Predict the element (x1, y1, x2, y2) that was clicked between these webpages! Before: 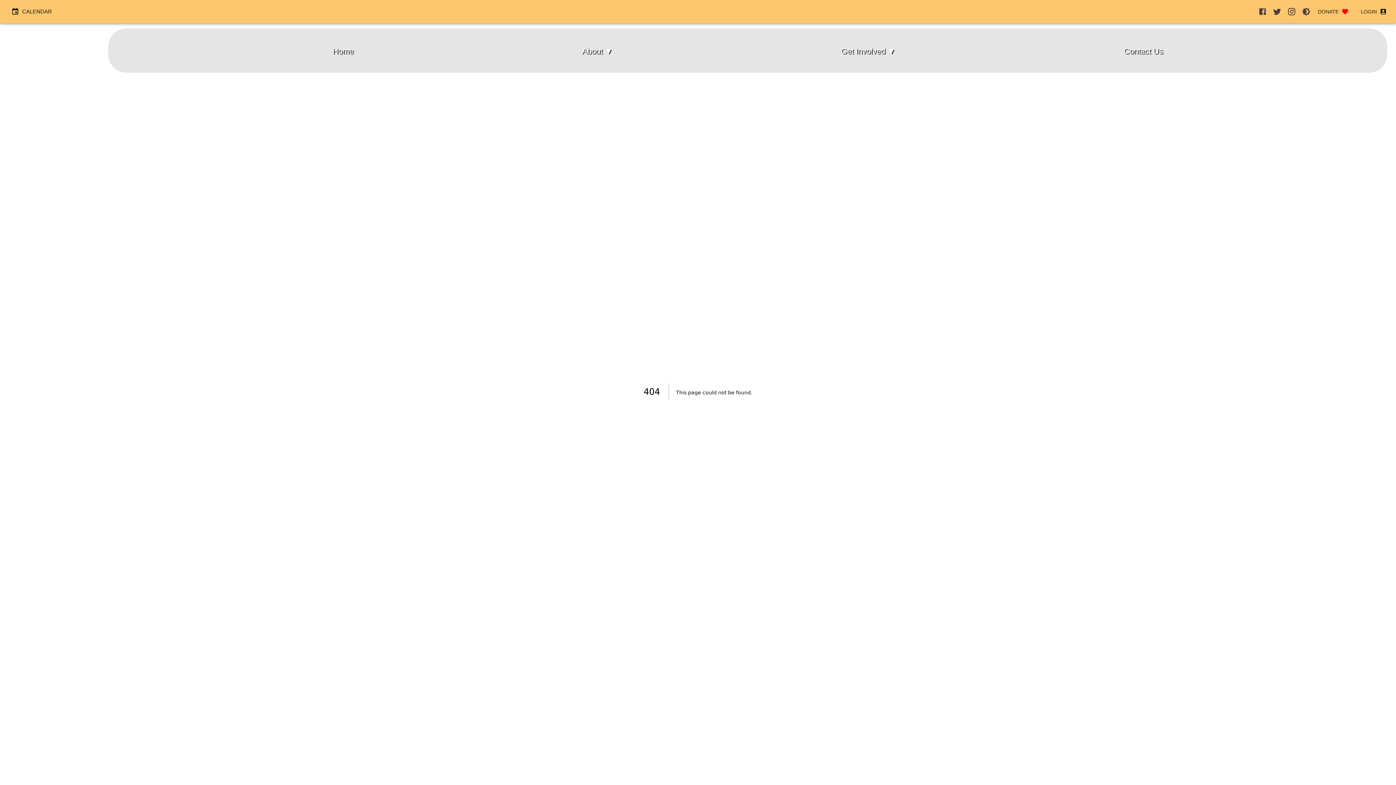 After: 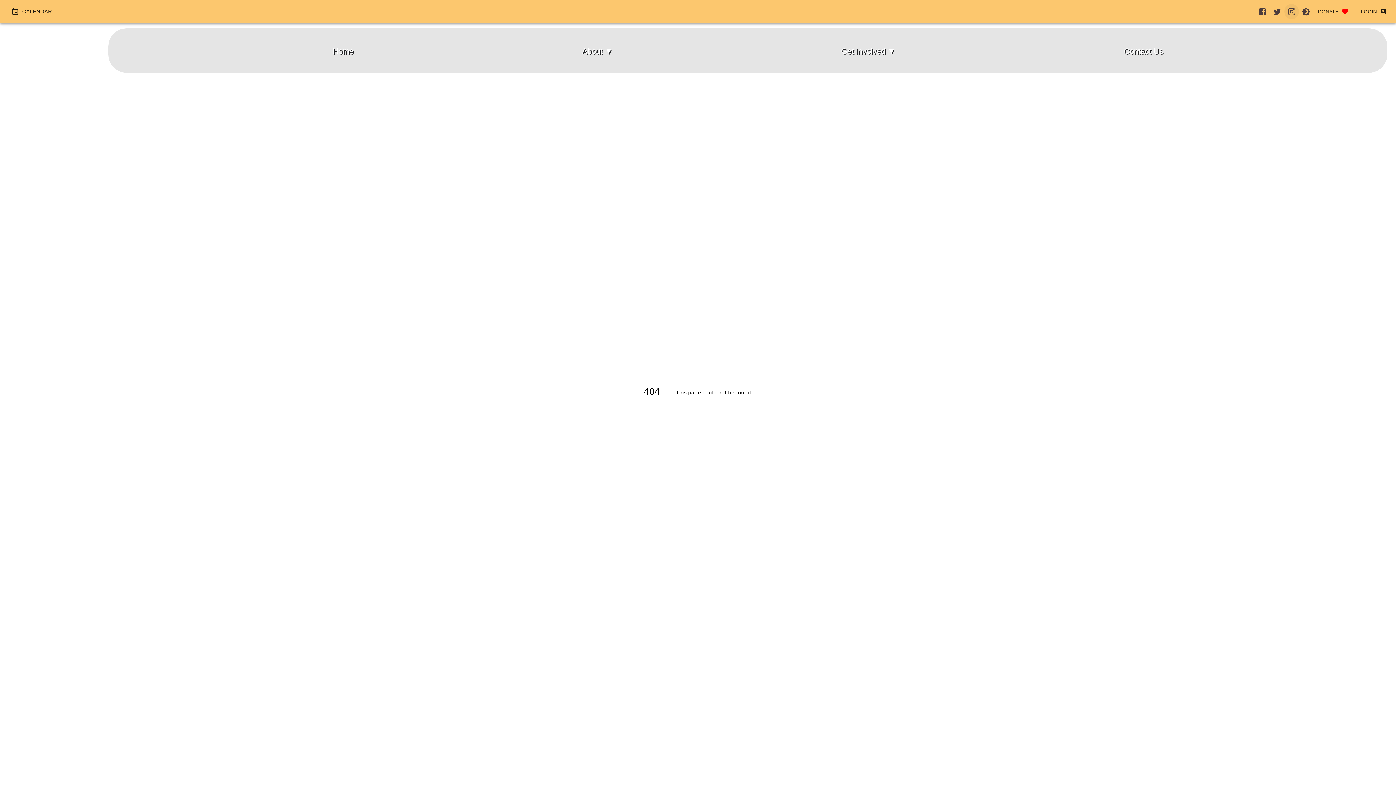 Action: label: EEFF Instagram Page bbox: (1284, 4, 1299, 19)